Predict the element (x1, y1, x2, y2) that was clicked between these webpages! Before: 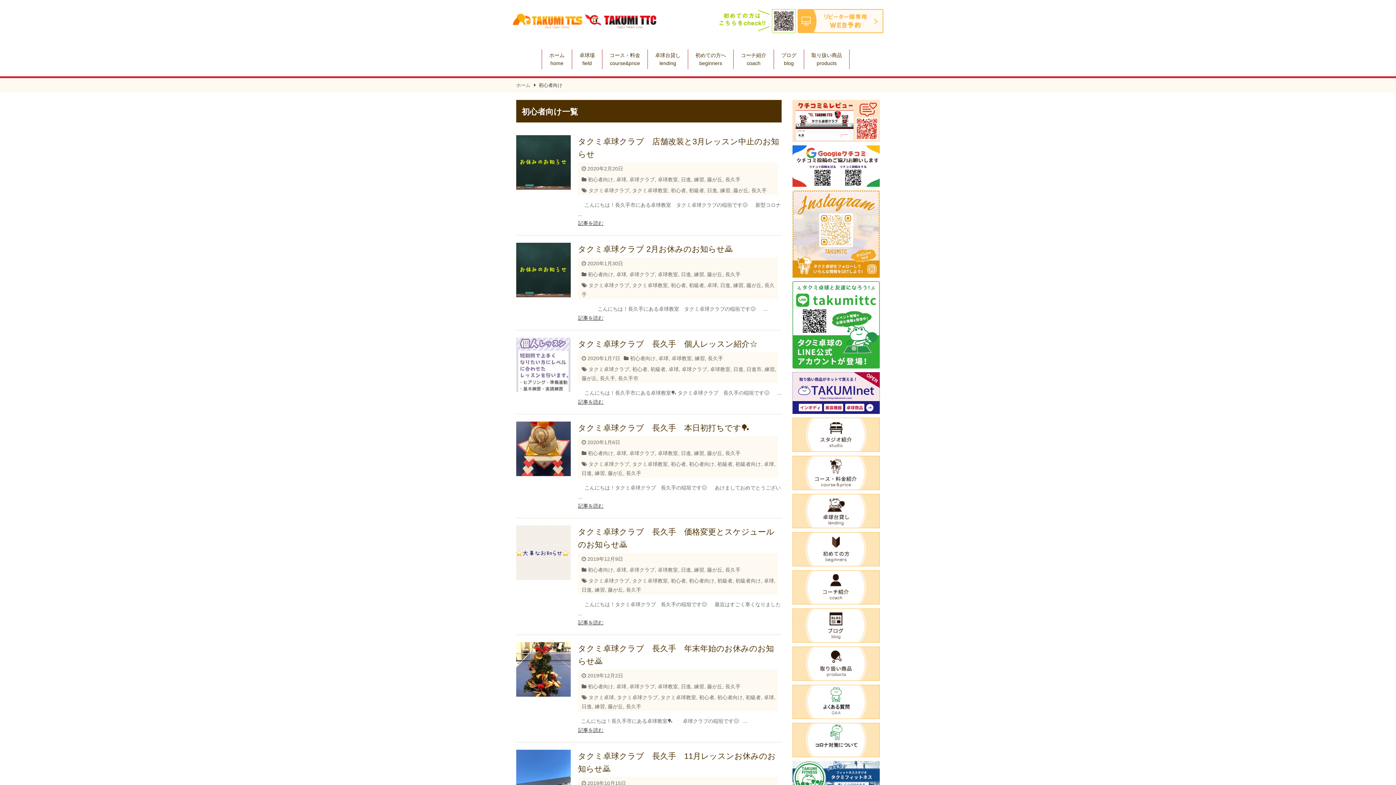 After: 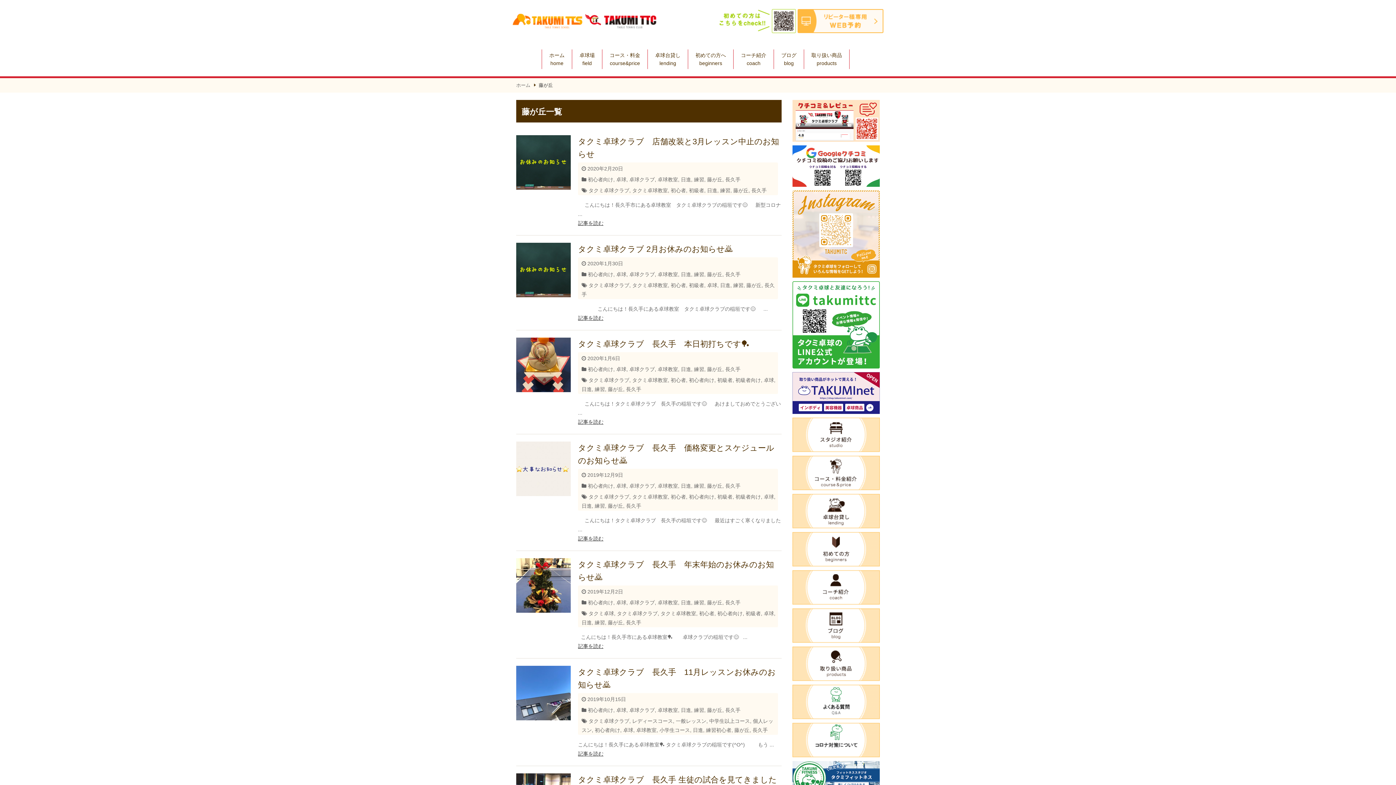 Action: bbox: (707, 176, 722, 182) label: 藤が丘